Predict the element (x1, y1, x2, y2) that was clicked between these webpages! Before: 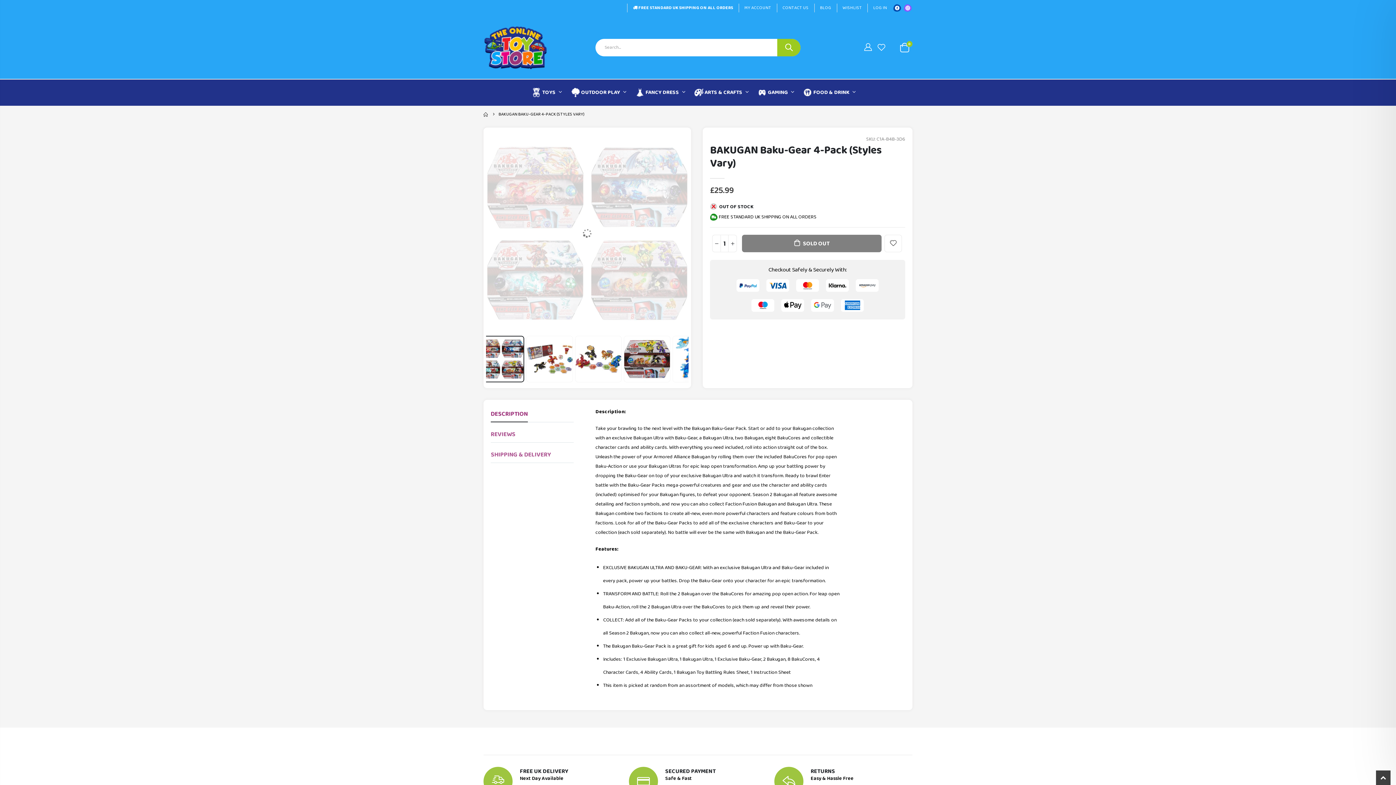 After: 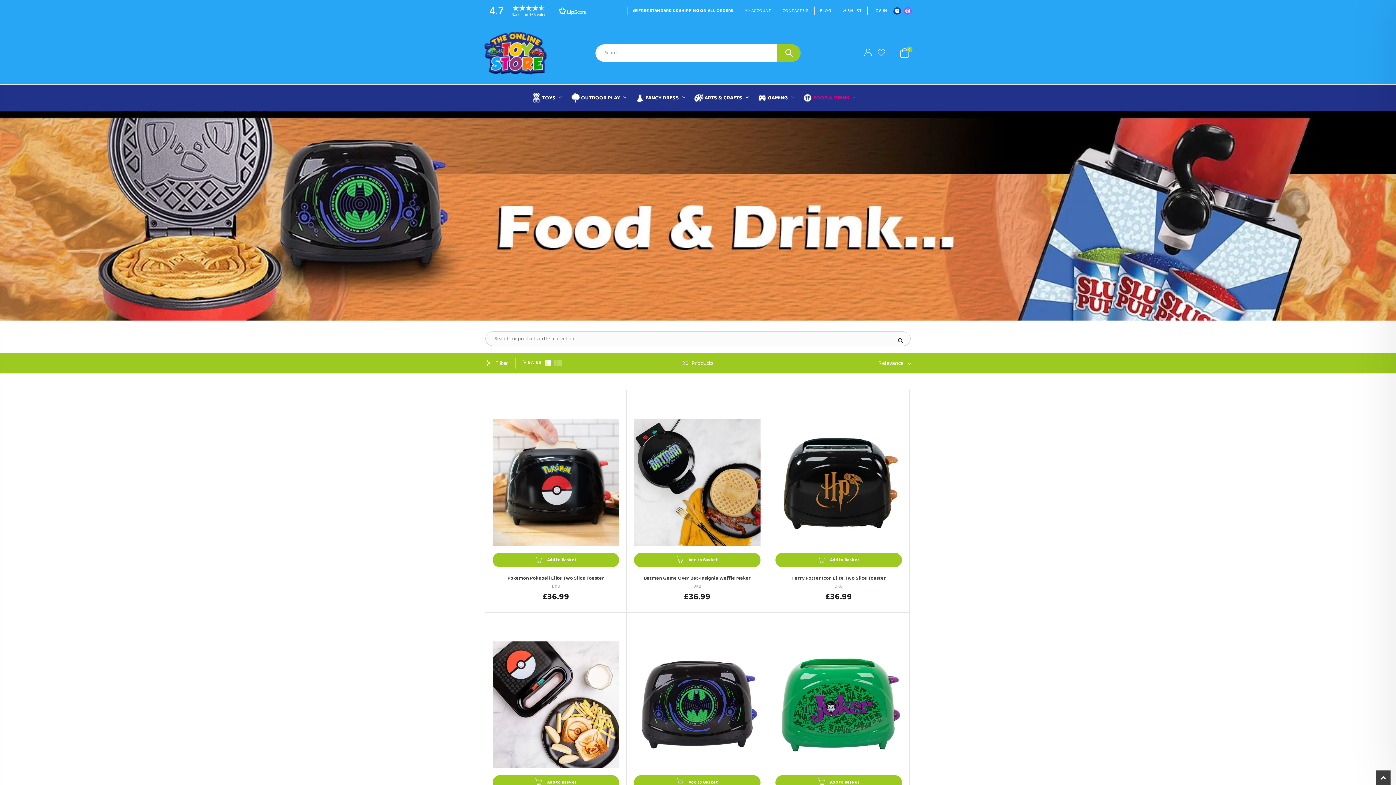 Action: label:  FOOD & DRINK  bbox: (803, 81, 864, 104)